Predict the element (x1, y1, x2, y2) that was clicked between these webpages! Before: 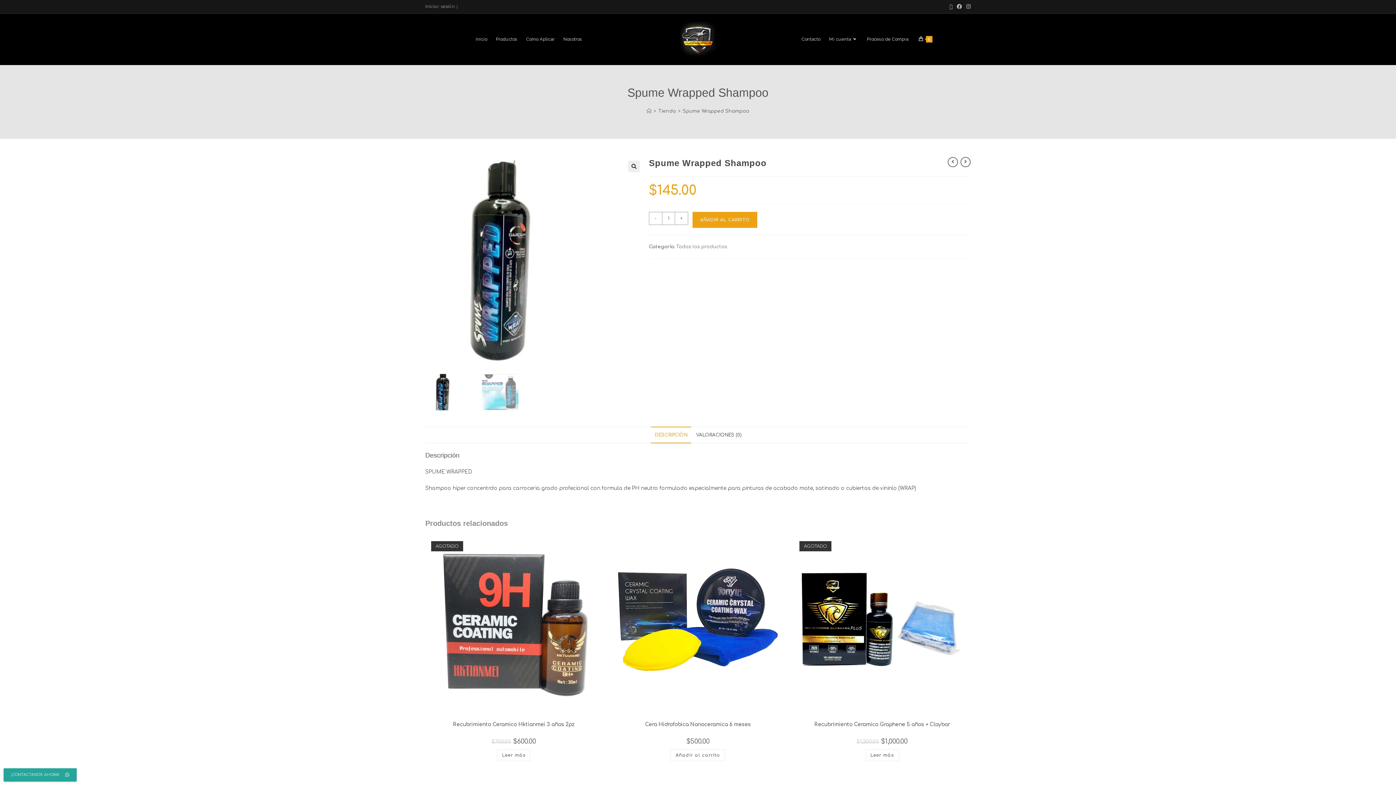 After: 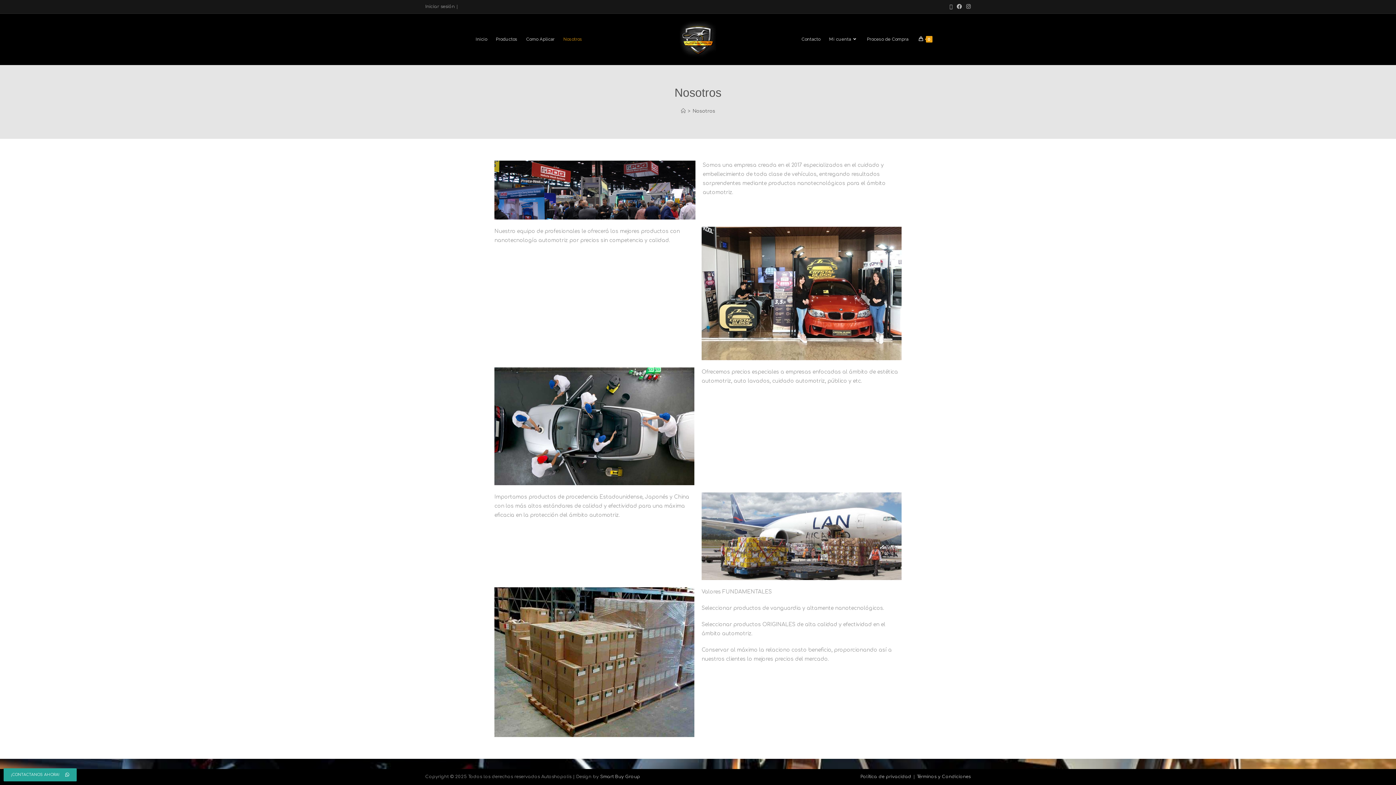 Action: label: Nosotros bbox: (559, 19, 586, 59)